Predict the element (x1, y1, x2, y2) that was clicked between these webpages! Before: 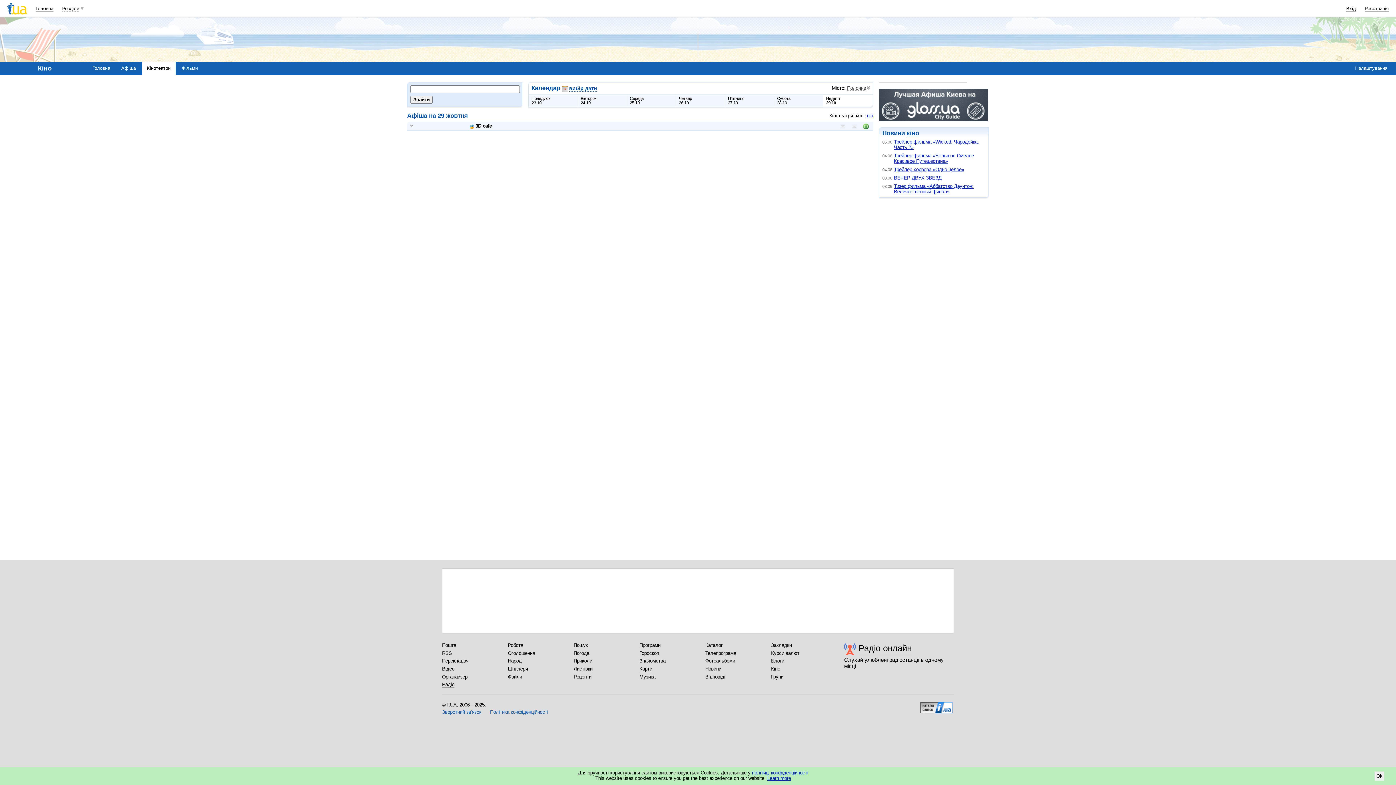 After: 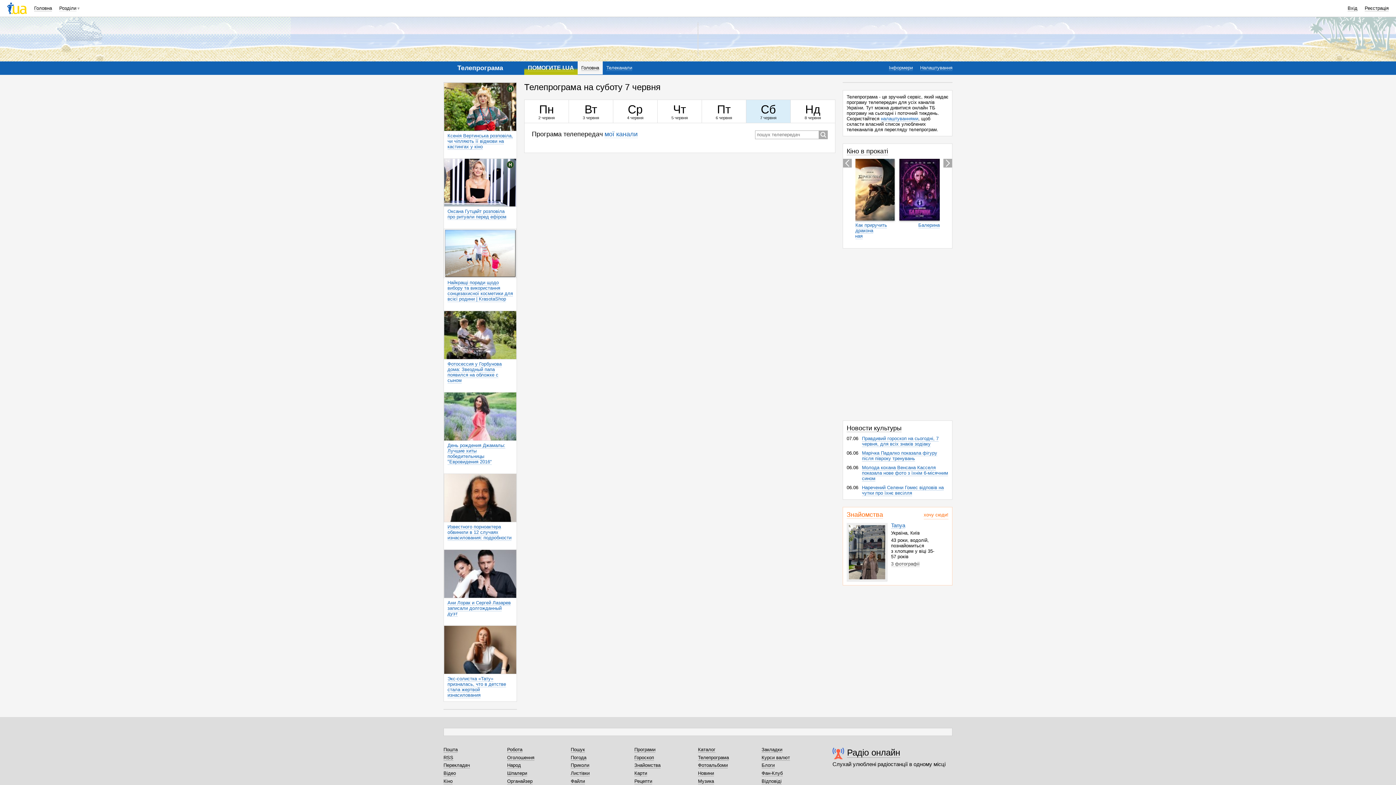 Action: bbox: (705, 650, 736, 656) label: Телепрограма